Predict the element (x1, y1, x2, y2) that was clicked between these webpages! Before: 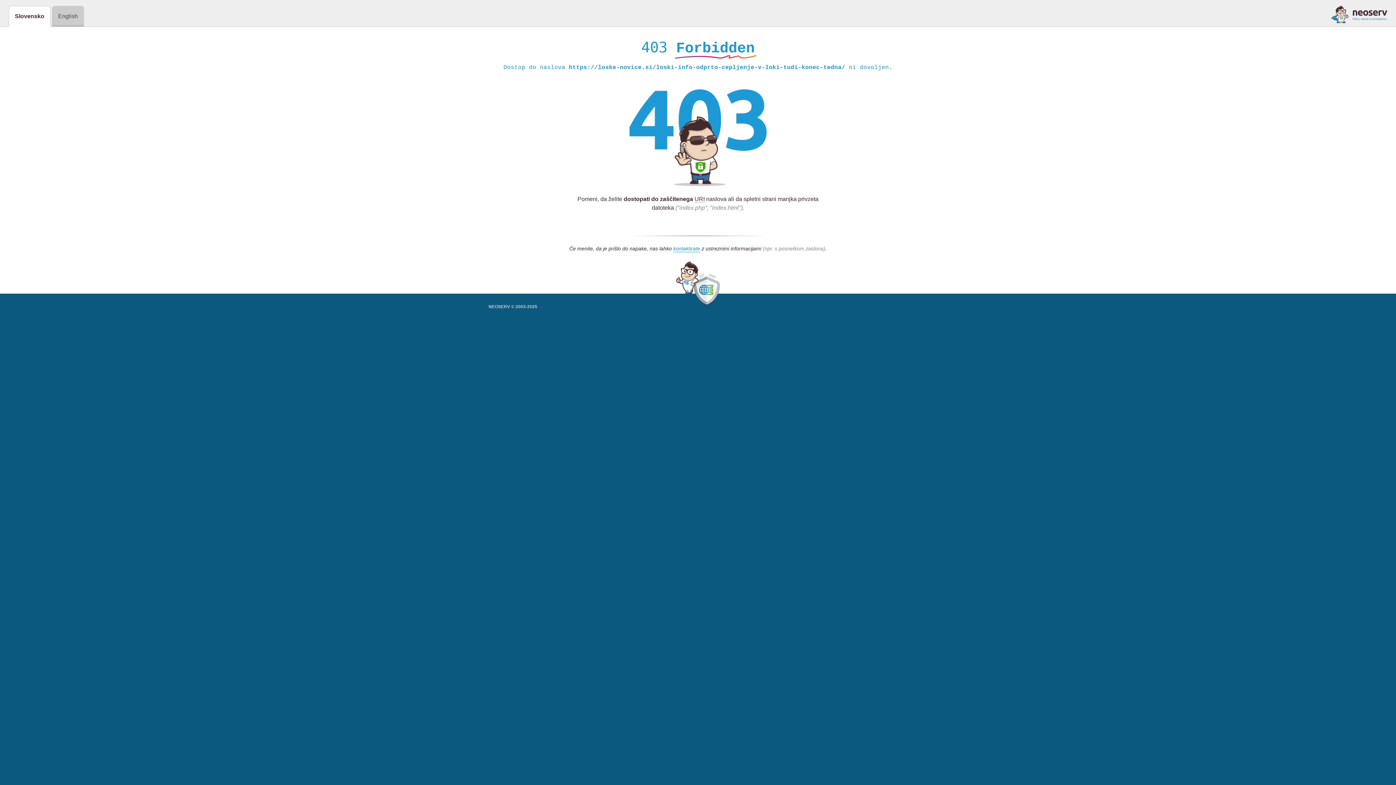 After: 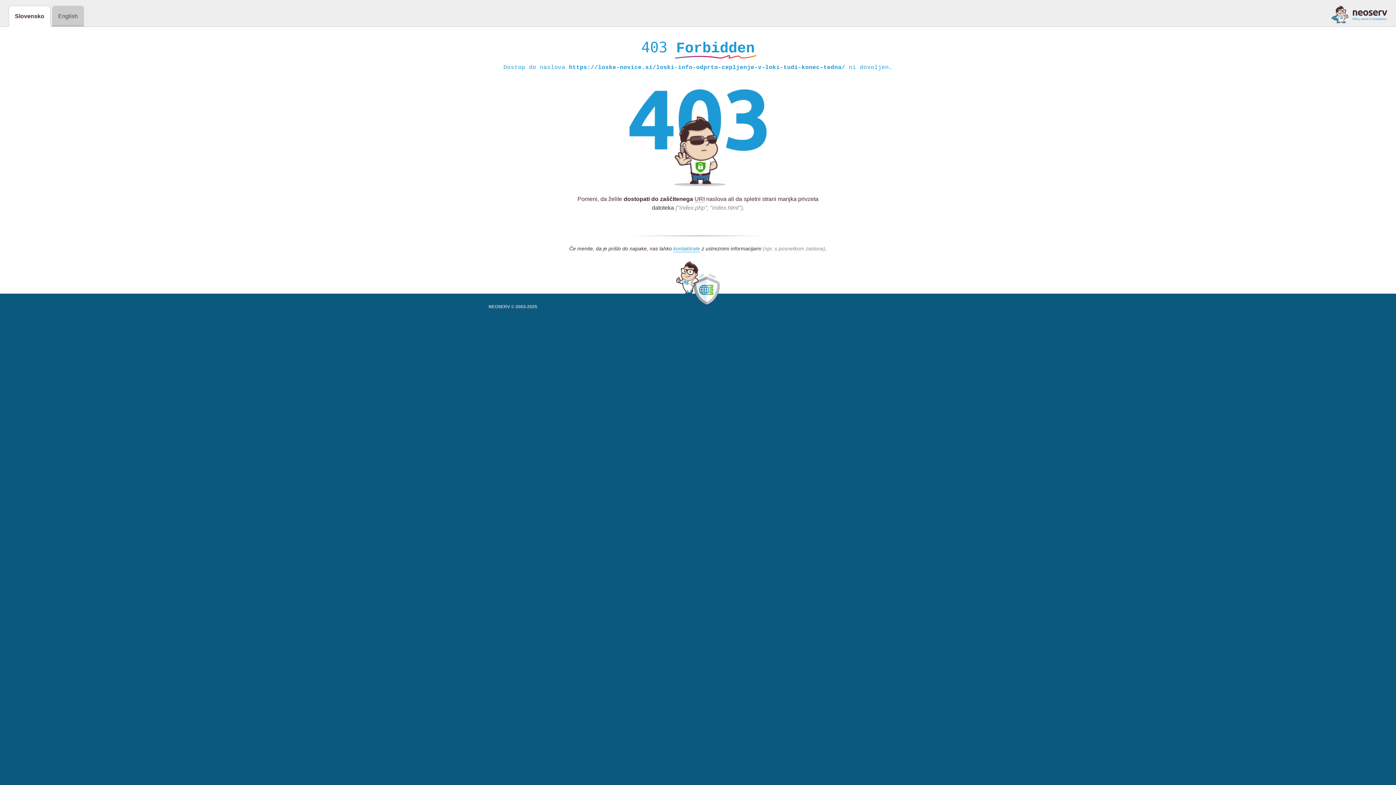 Action: bbox: (1331, 5, 1387, 23)